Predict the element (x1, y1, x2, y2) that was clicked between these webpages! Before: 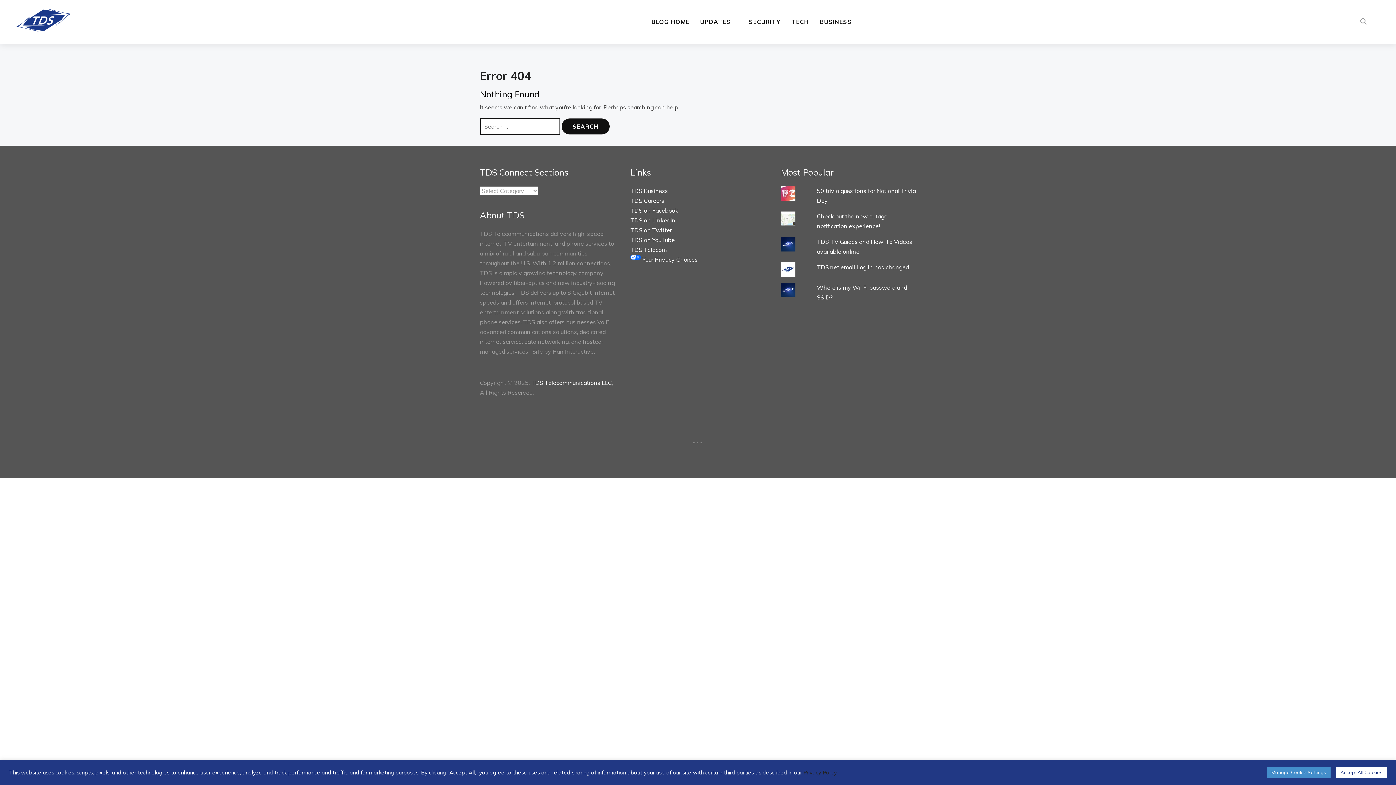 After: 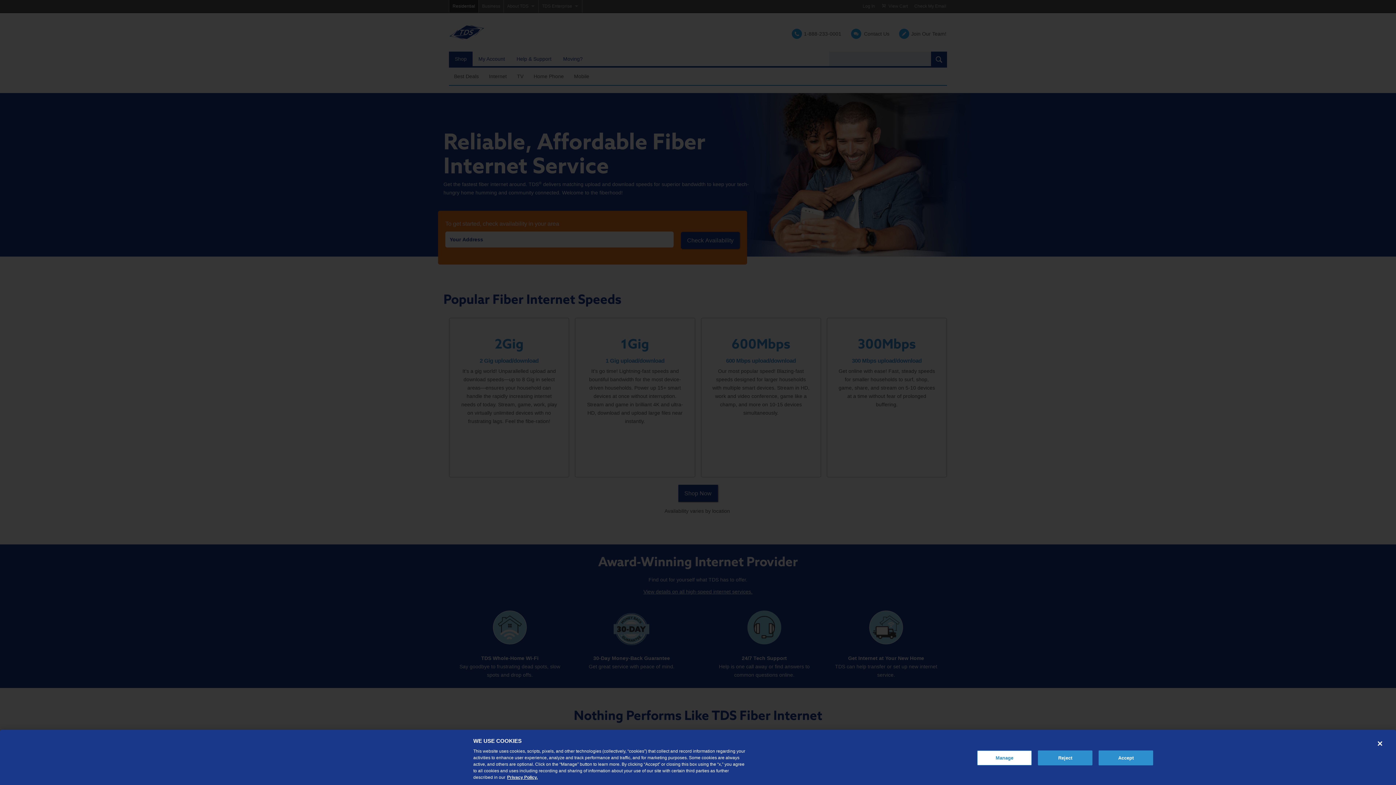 Action: bbox: (630, 246, 666, 253) label: TDS Telecom